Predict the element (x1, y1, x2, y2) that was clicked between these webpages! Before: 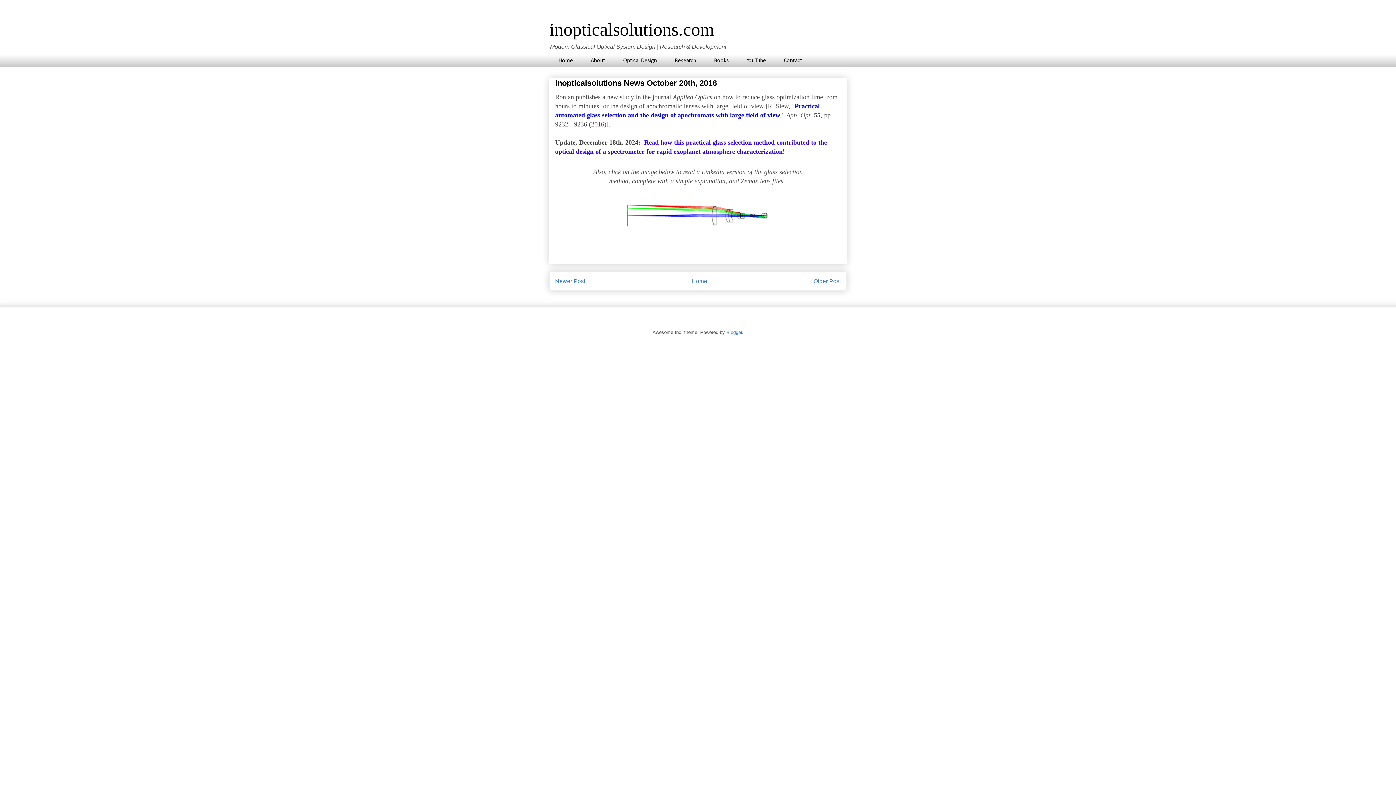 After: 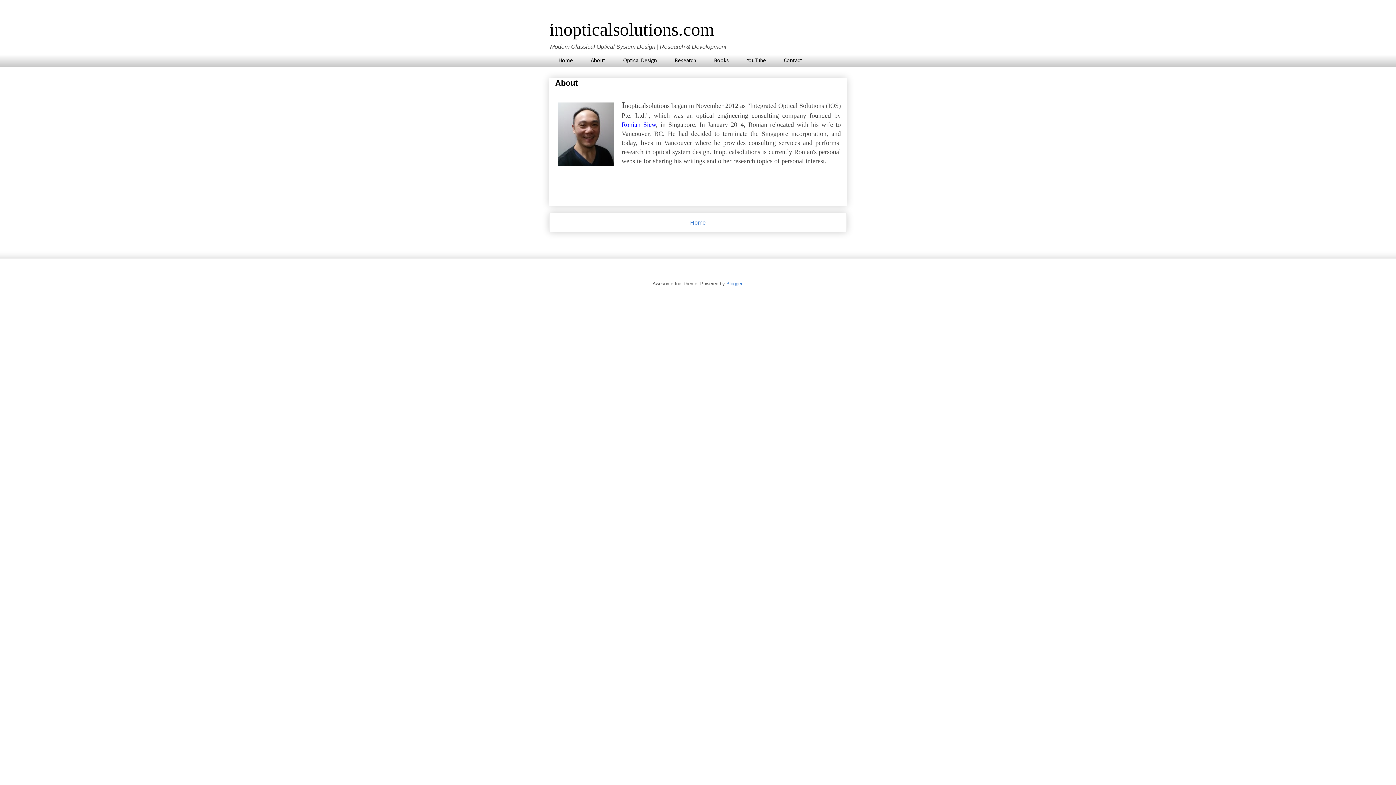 Action: label: About bbox: (581, 53, 614, 67)